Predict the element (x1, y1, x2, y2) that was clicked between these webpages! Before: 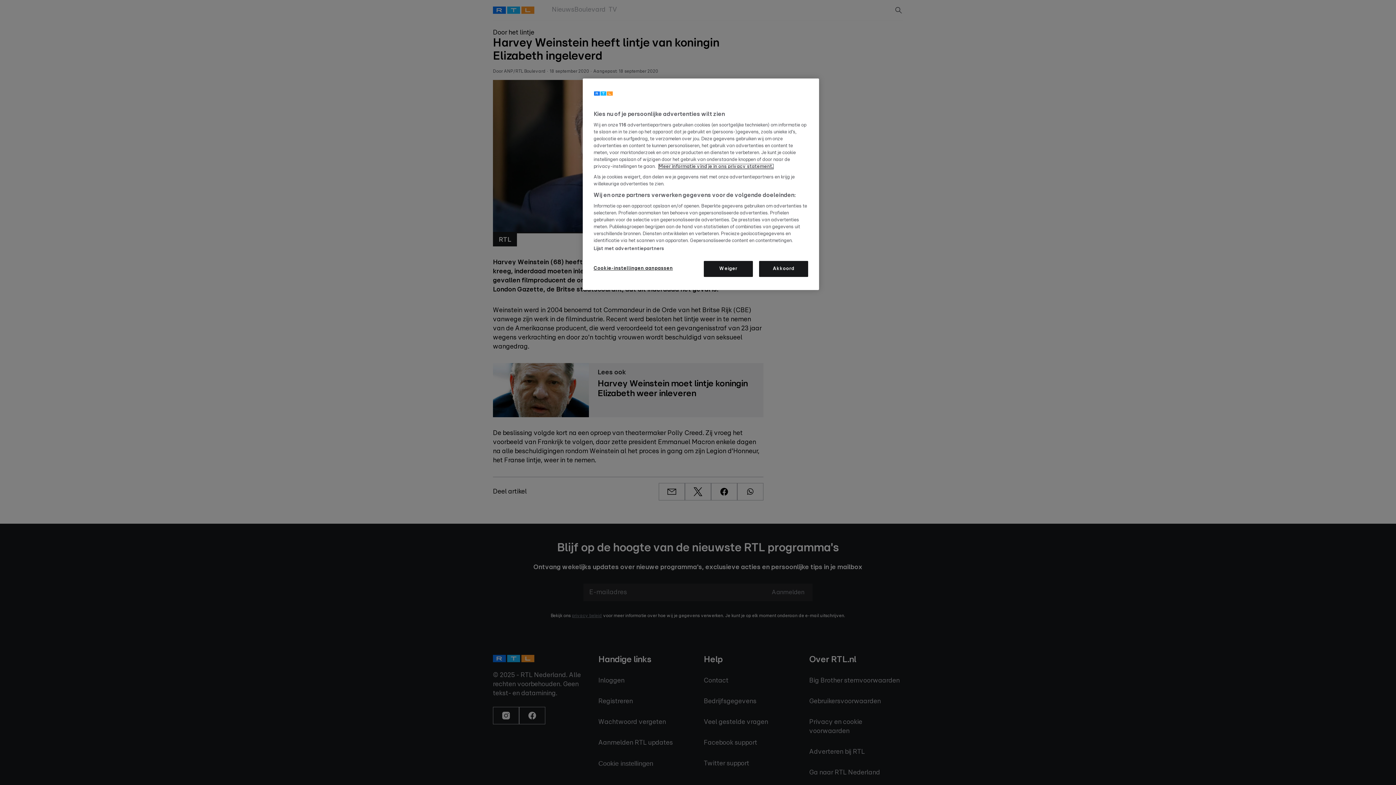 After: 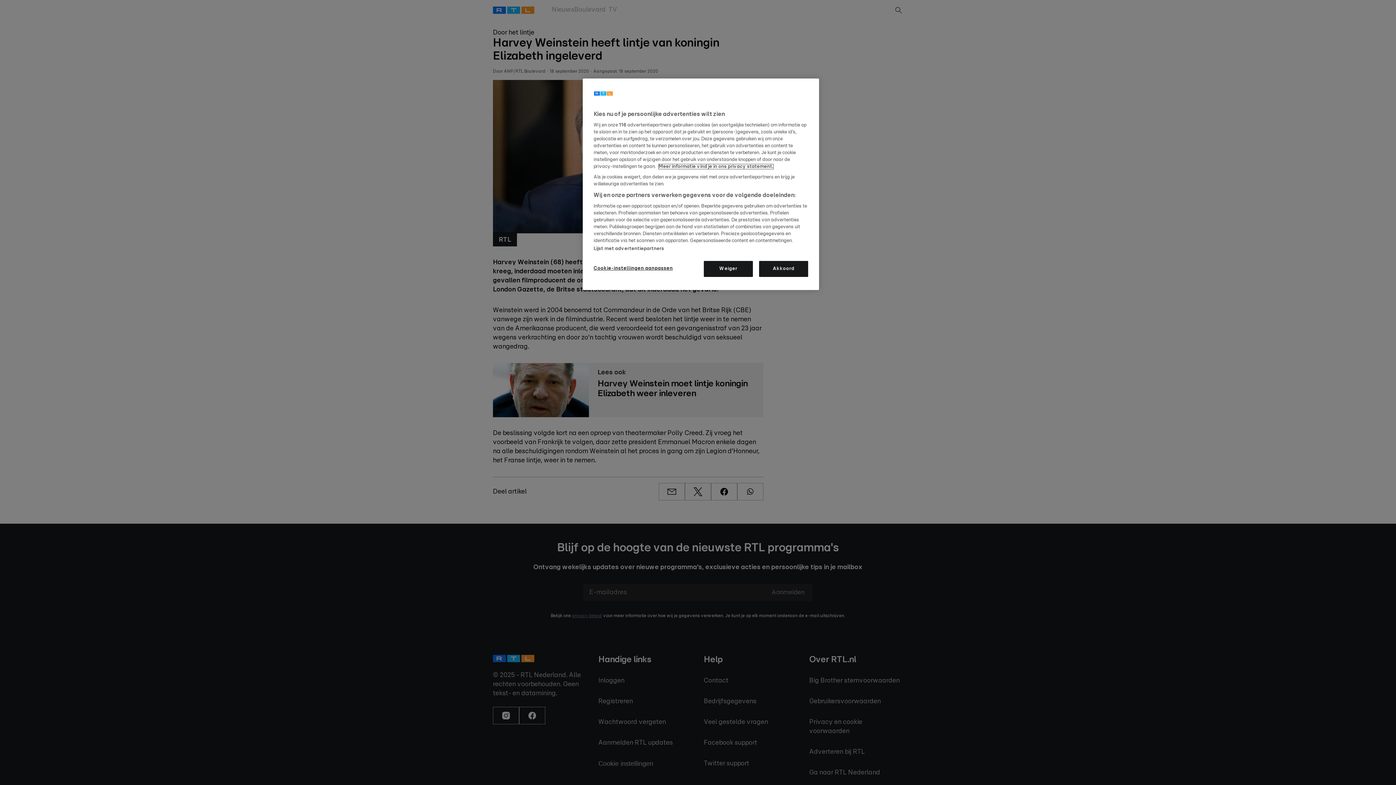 Action: label: Lees hier het privacy statement., opent in een nieuw tabblad bbox: (658, 164, 773, 169)